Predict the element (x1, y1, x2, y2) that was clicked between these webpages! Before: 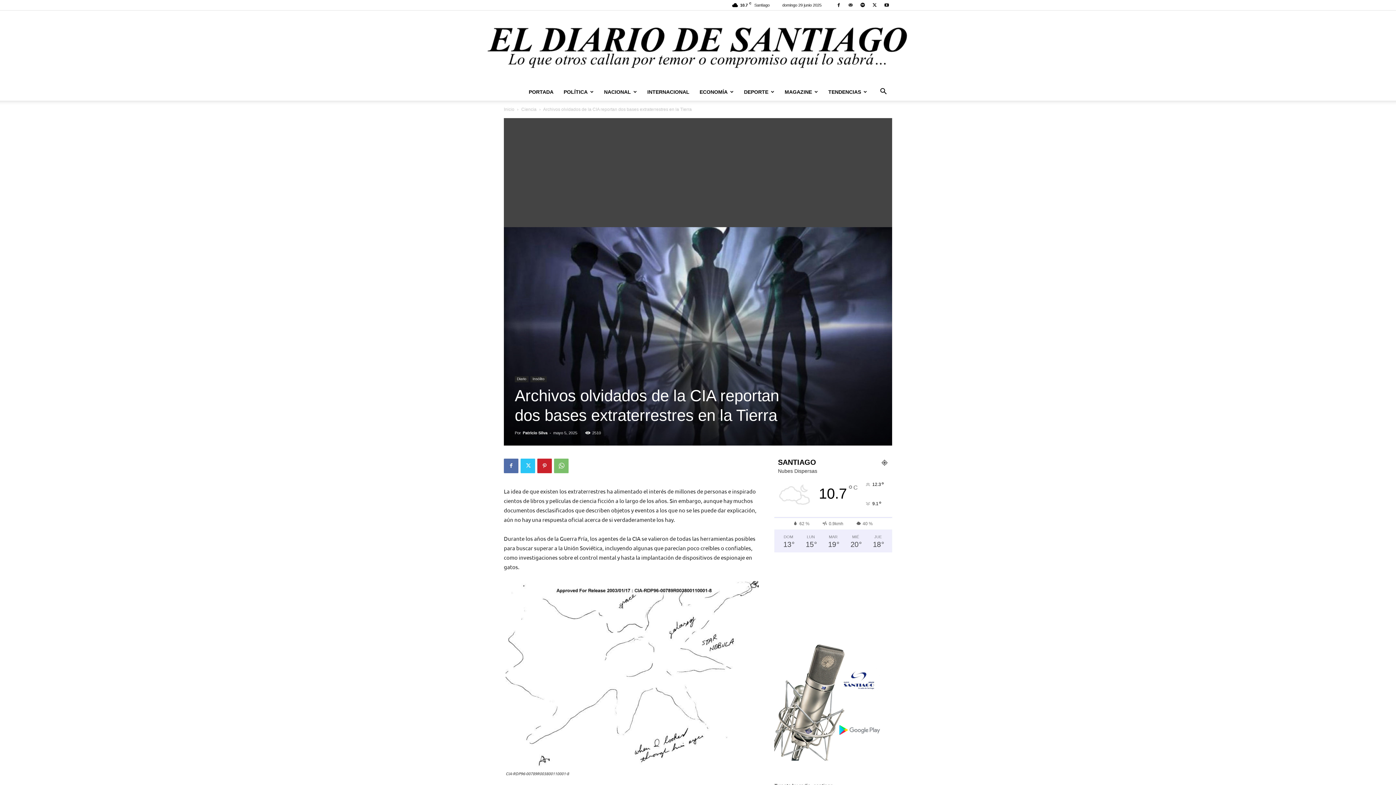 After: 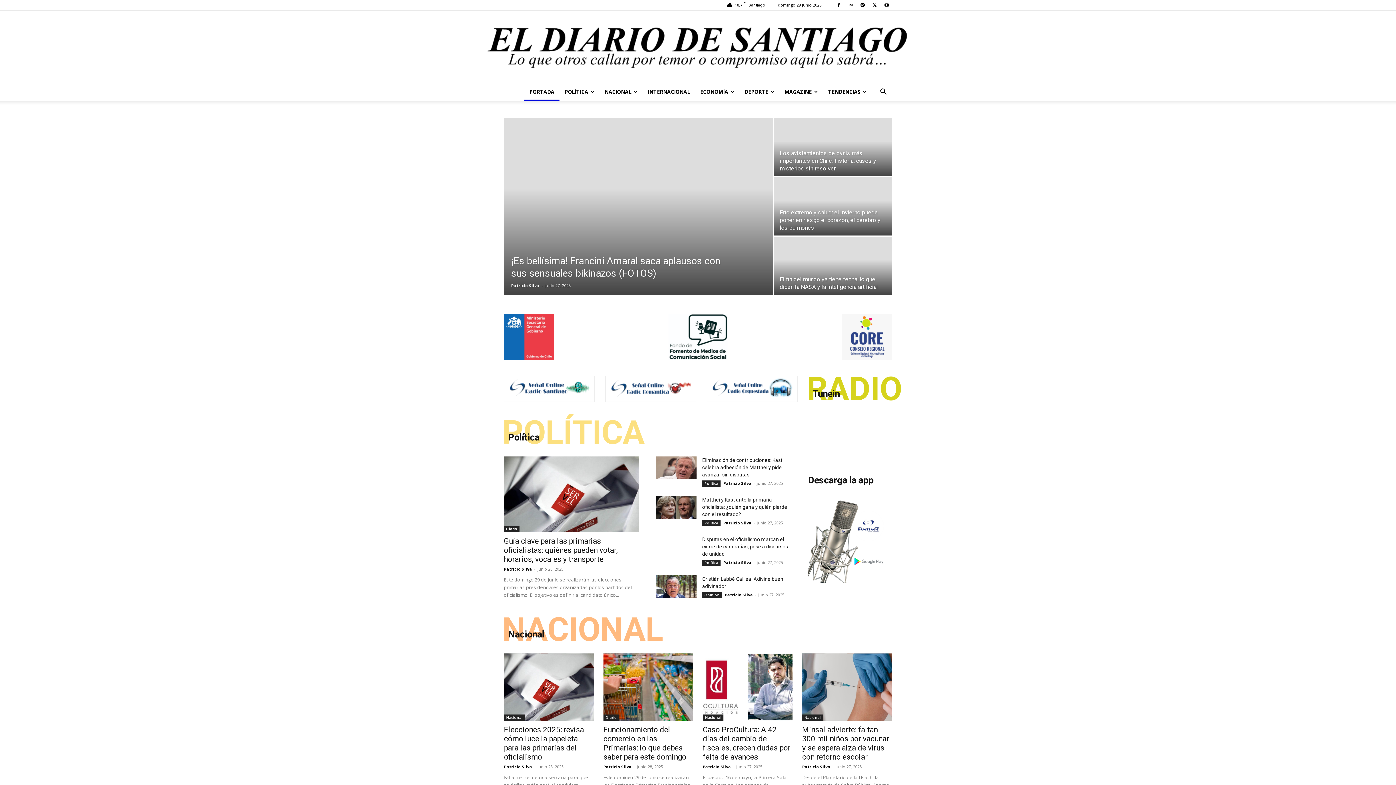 Action: bbox: (504, 106, 514, 112) label: Inicio